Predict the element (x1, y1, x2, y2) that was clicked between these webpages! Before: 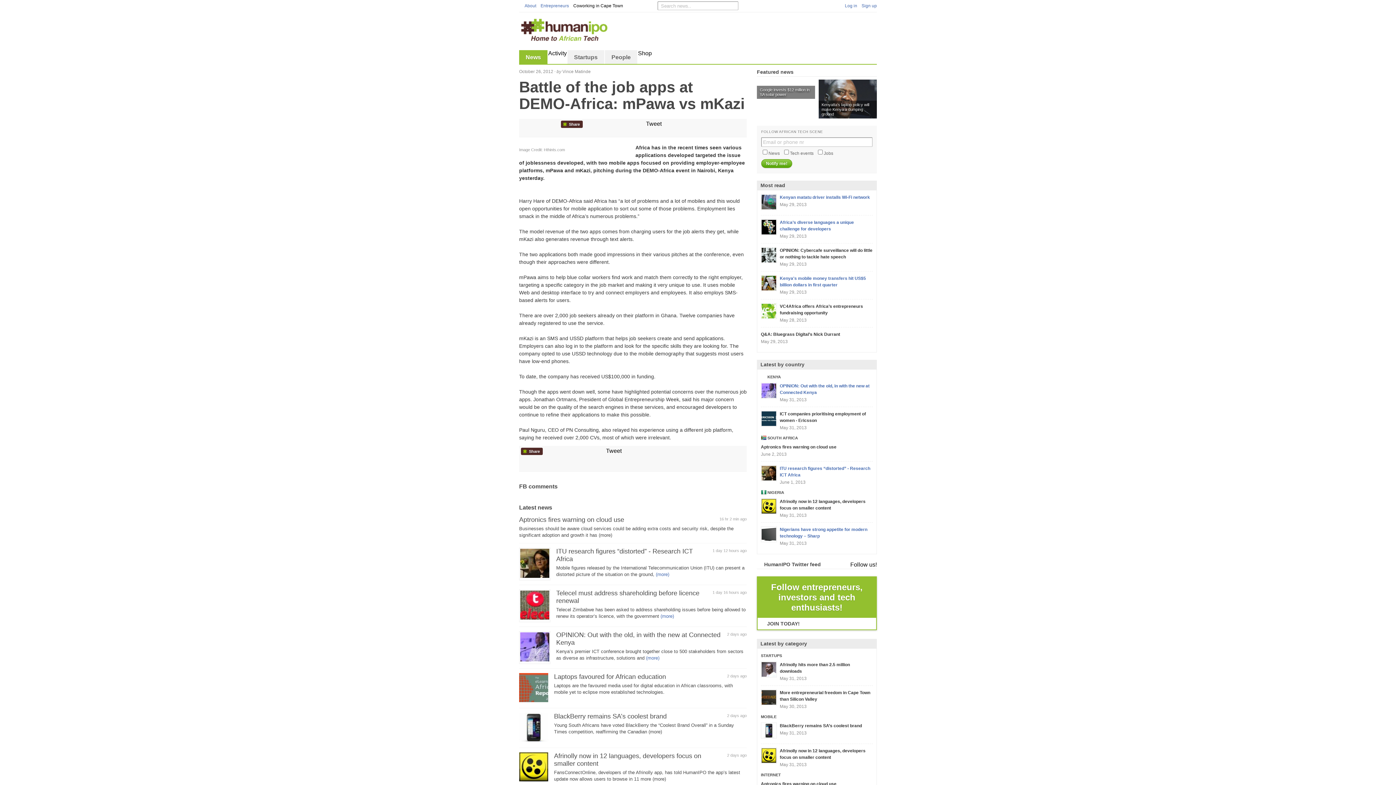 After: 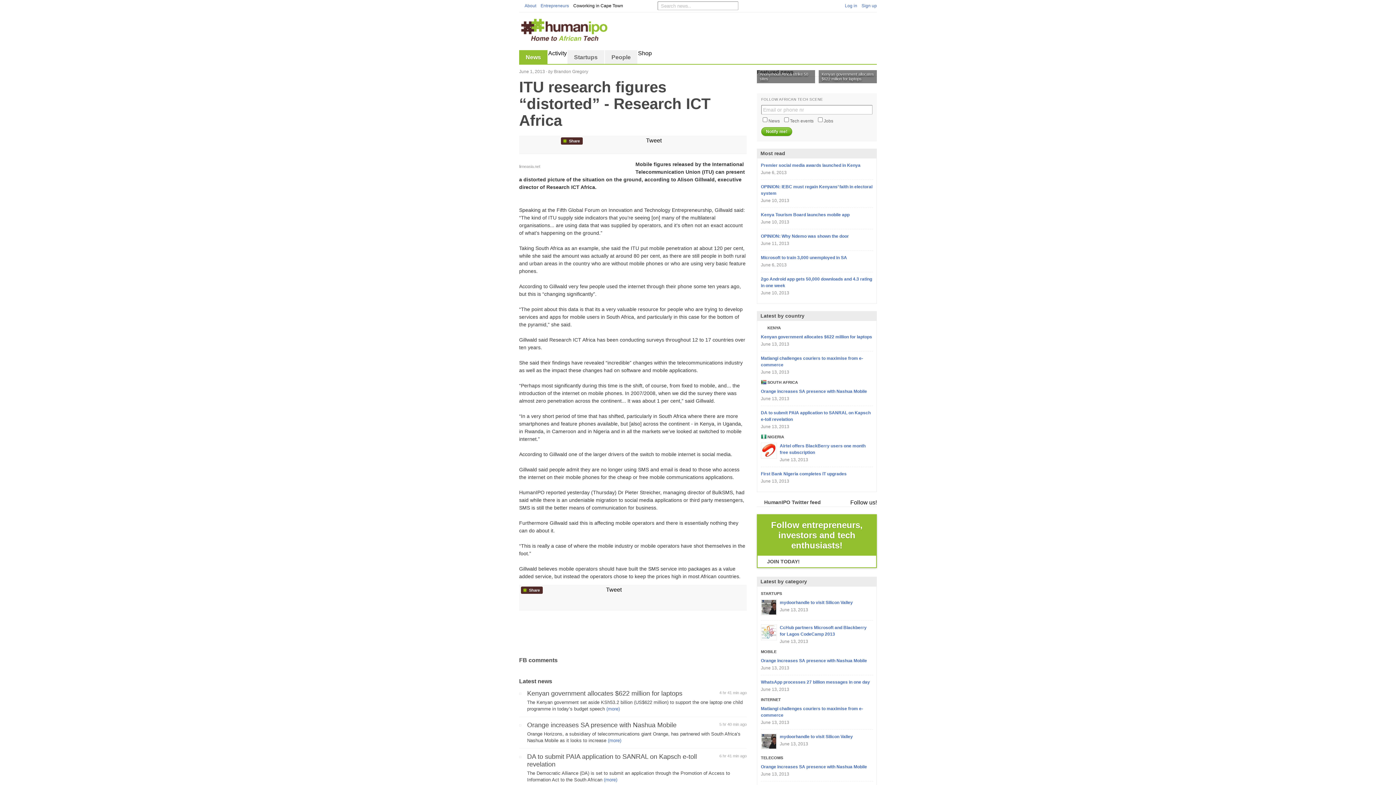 Action: label: (more) bbox: (656, 572, 669, 577)